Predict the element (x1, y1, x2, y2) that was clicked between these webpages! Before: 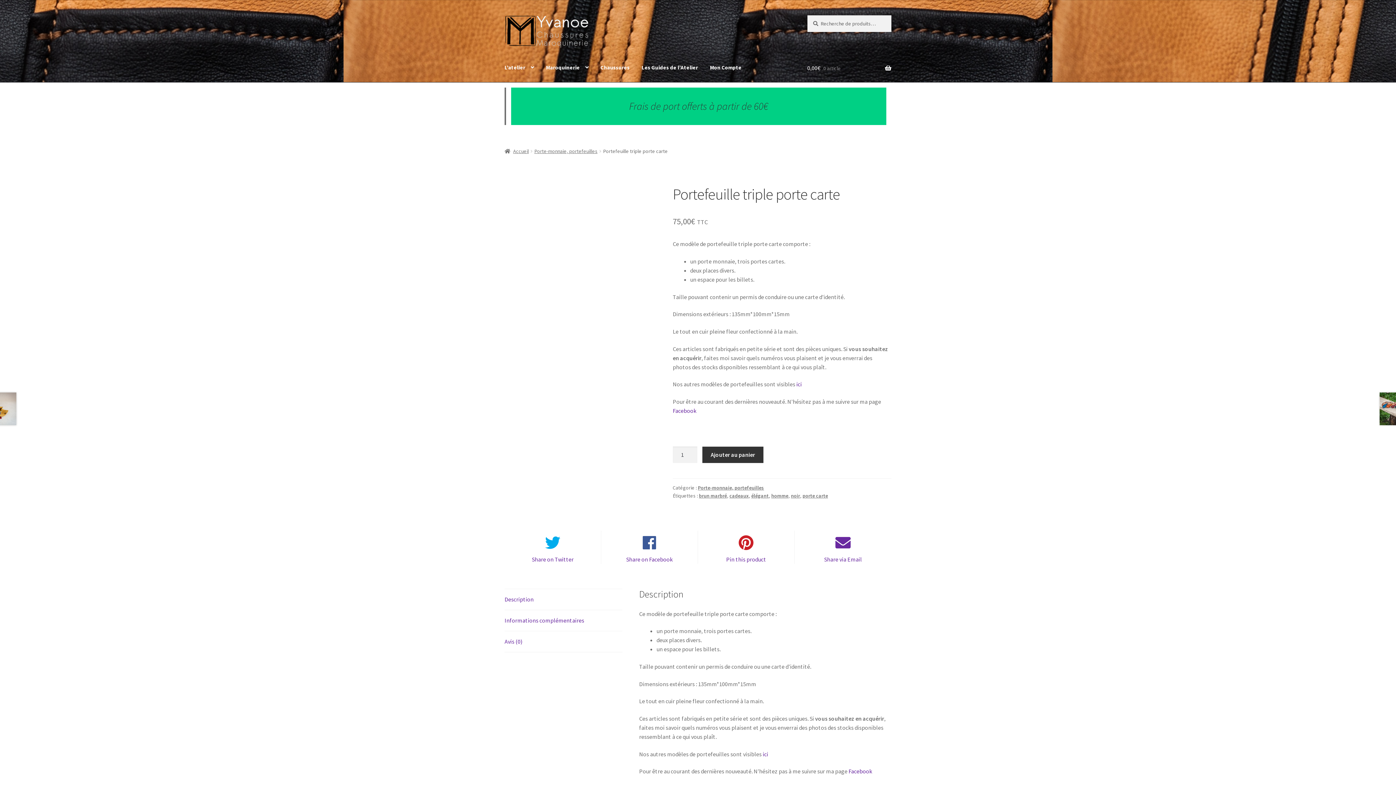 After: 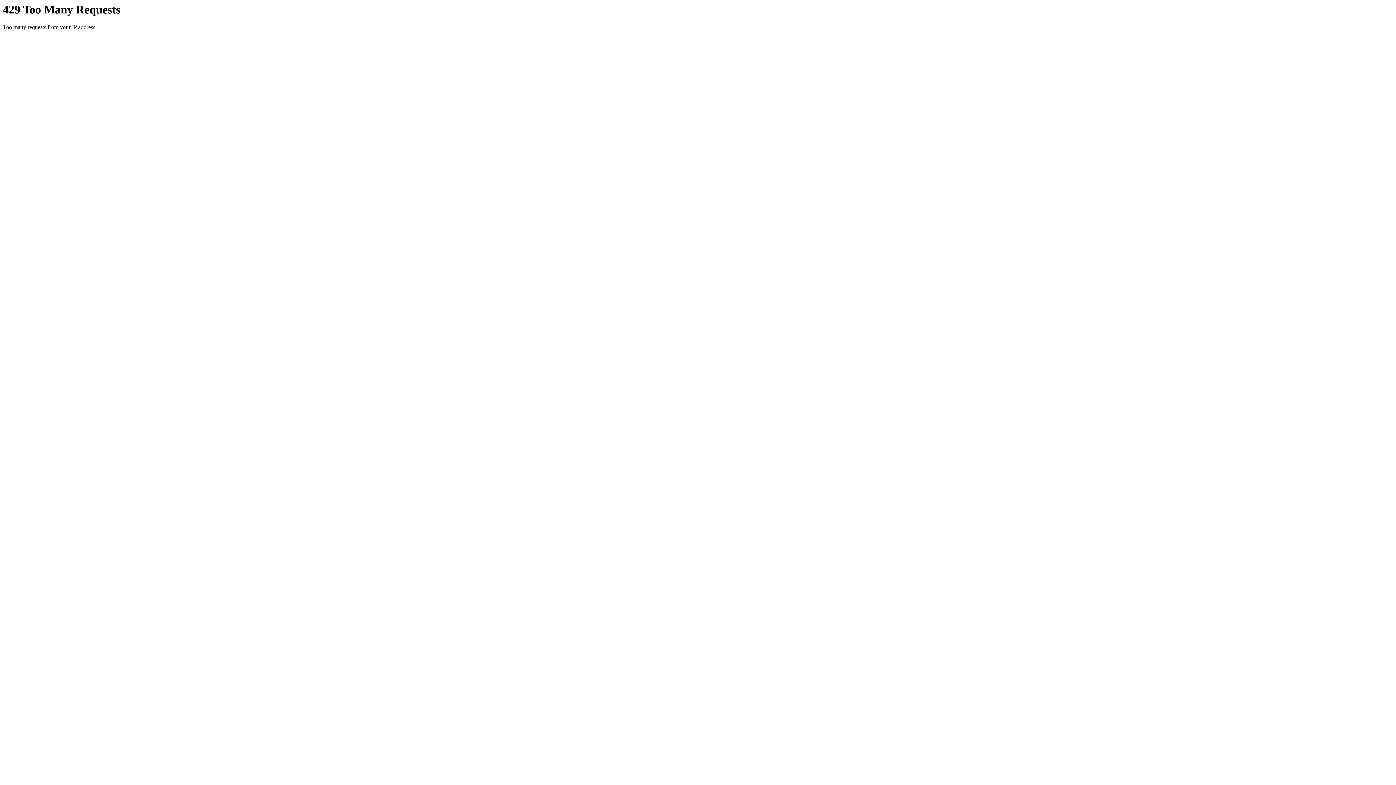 Action: bbox: (702, 446, 763, 463) label: Ajouter au panier